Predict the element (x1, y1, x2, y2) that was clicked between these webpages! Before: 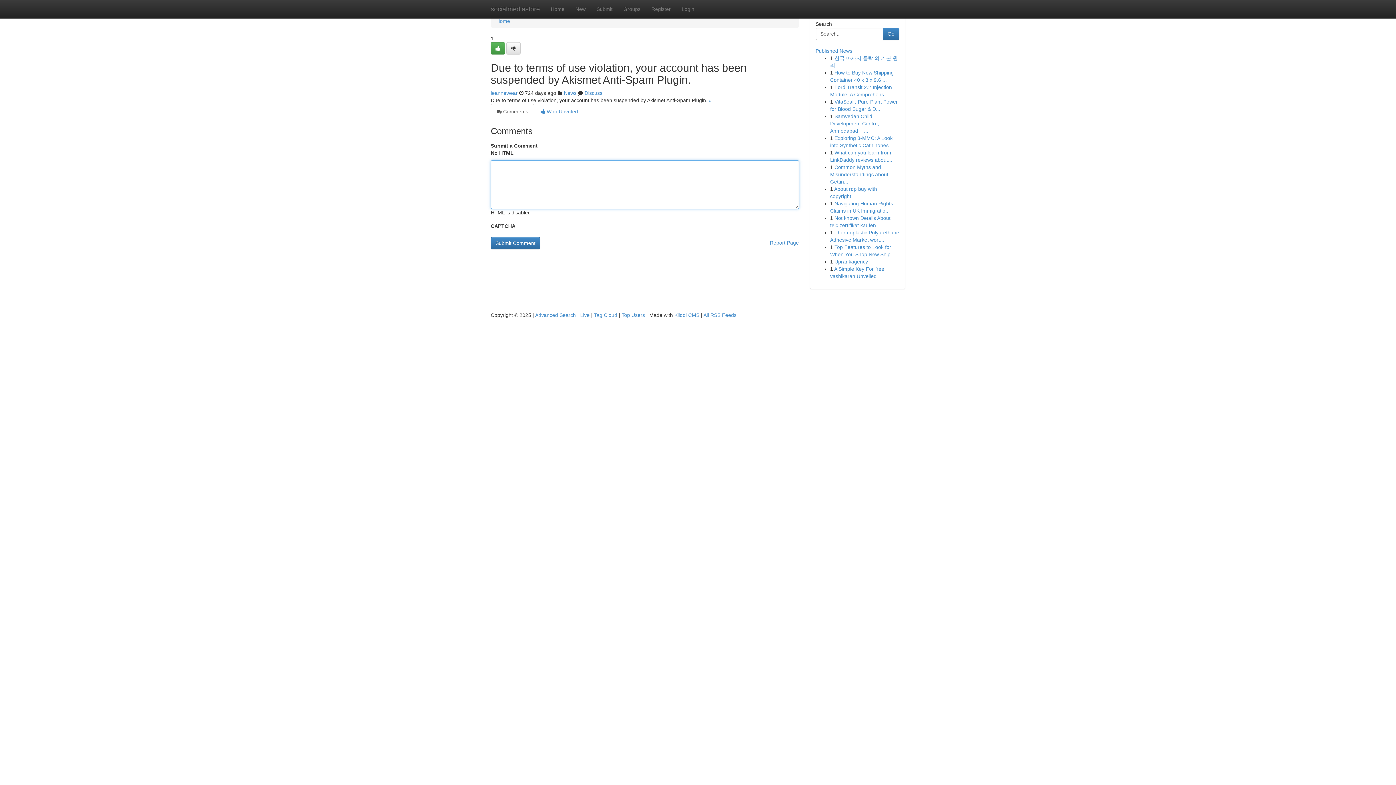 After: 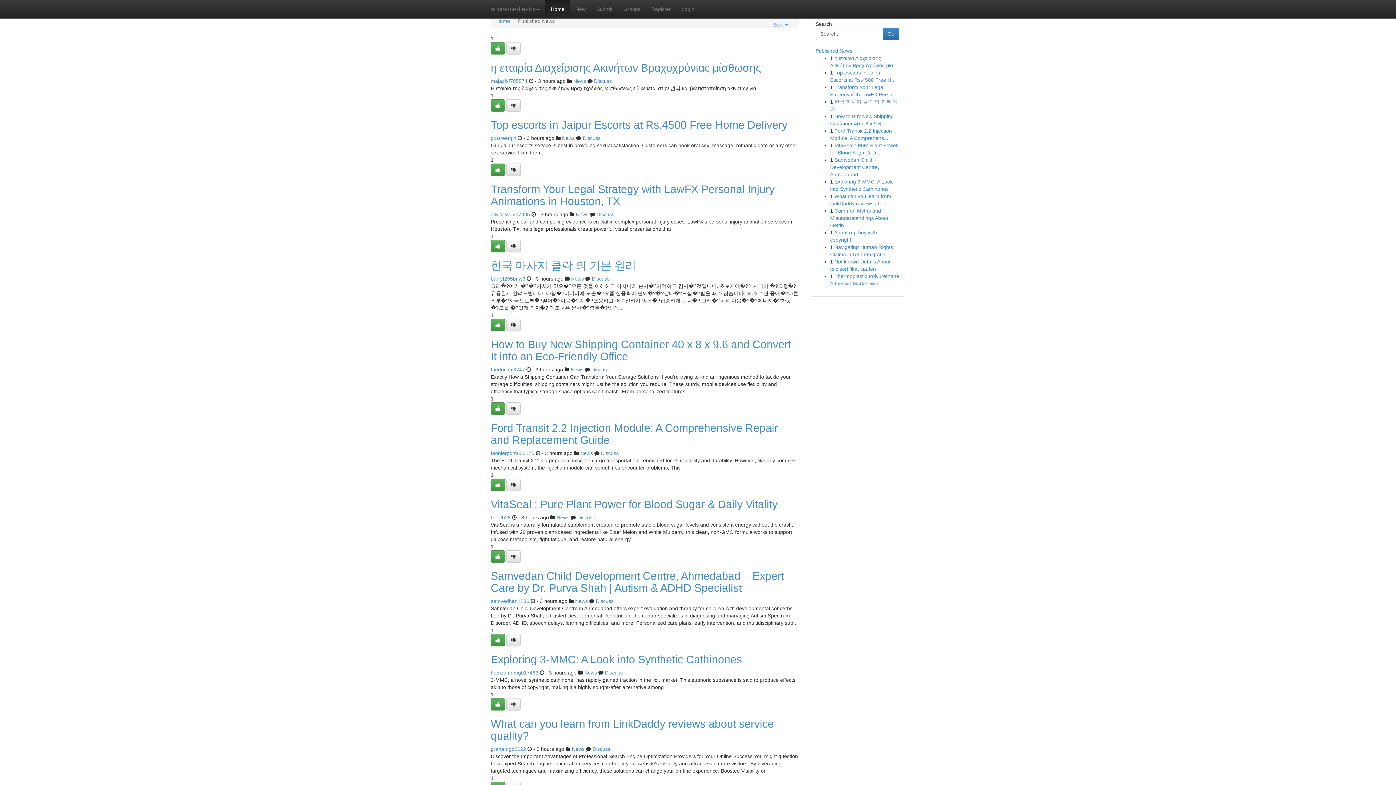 Action: label: Home bbox: (496, 18, 510, 24)